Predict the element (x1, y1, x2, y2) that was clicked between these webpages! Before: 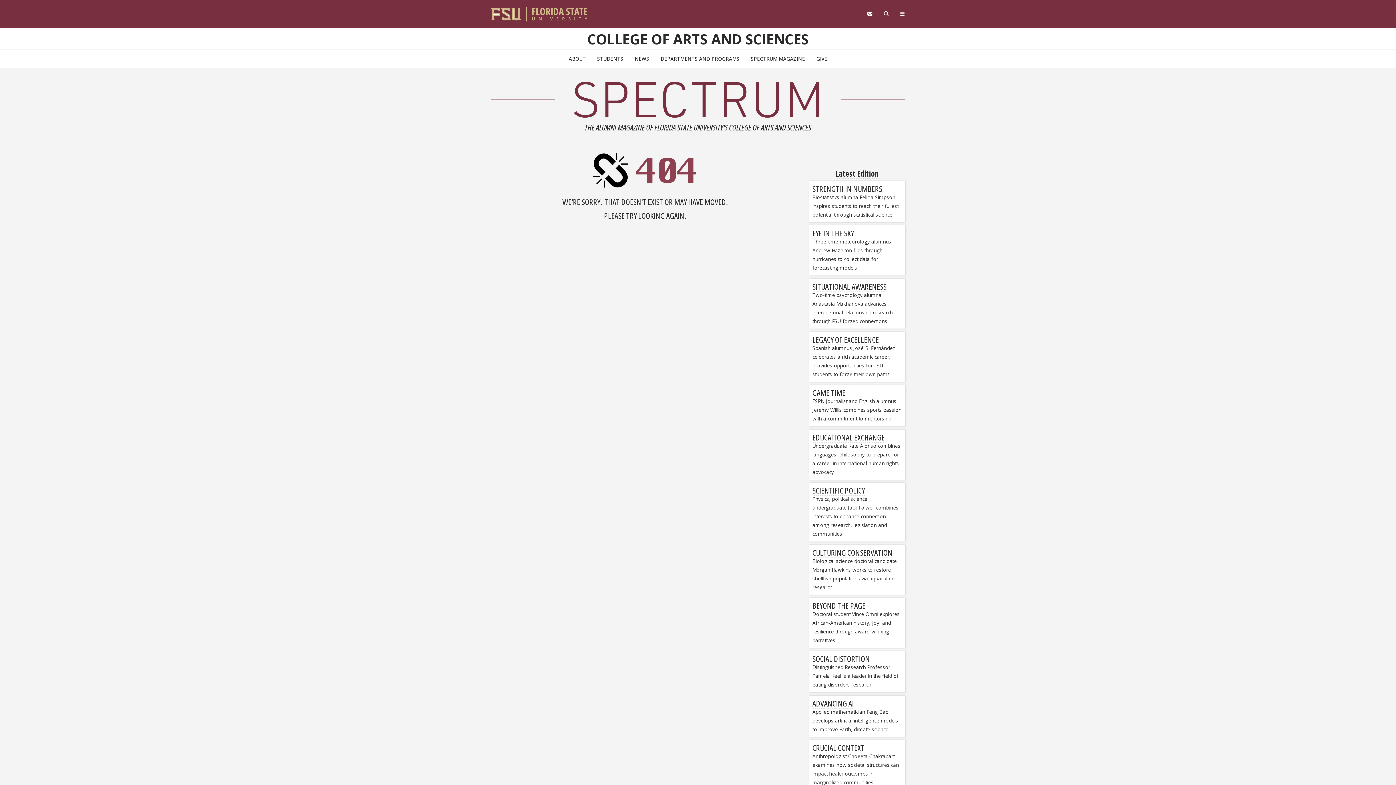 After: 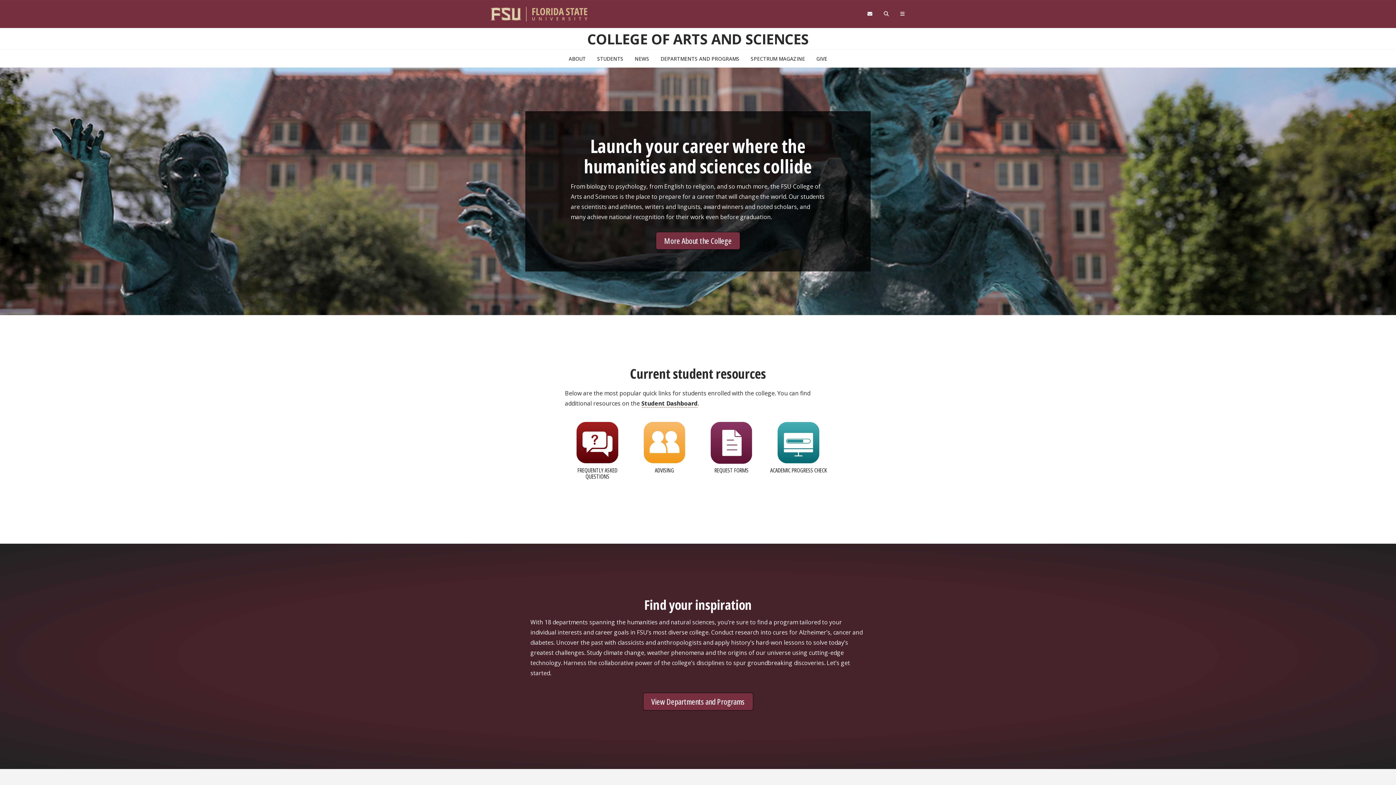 Action: label: COLLEGE OF ARTS AND SCIENCES bbox: (587, 29, 808, 48)